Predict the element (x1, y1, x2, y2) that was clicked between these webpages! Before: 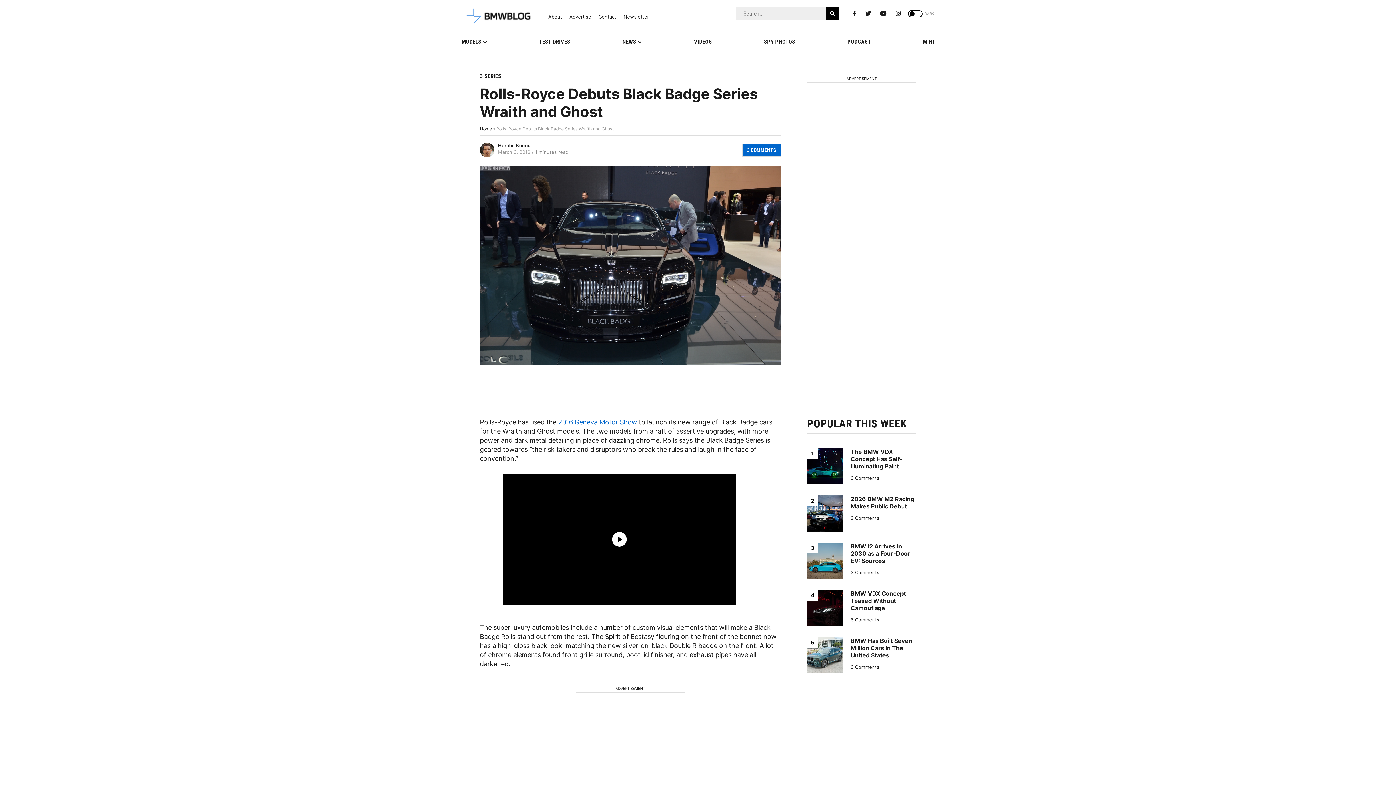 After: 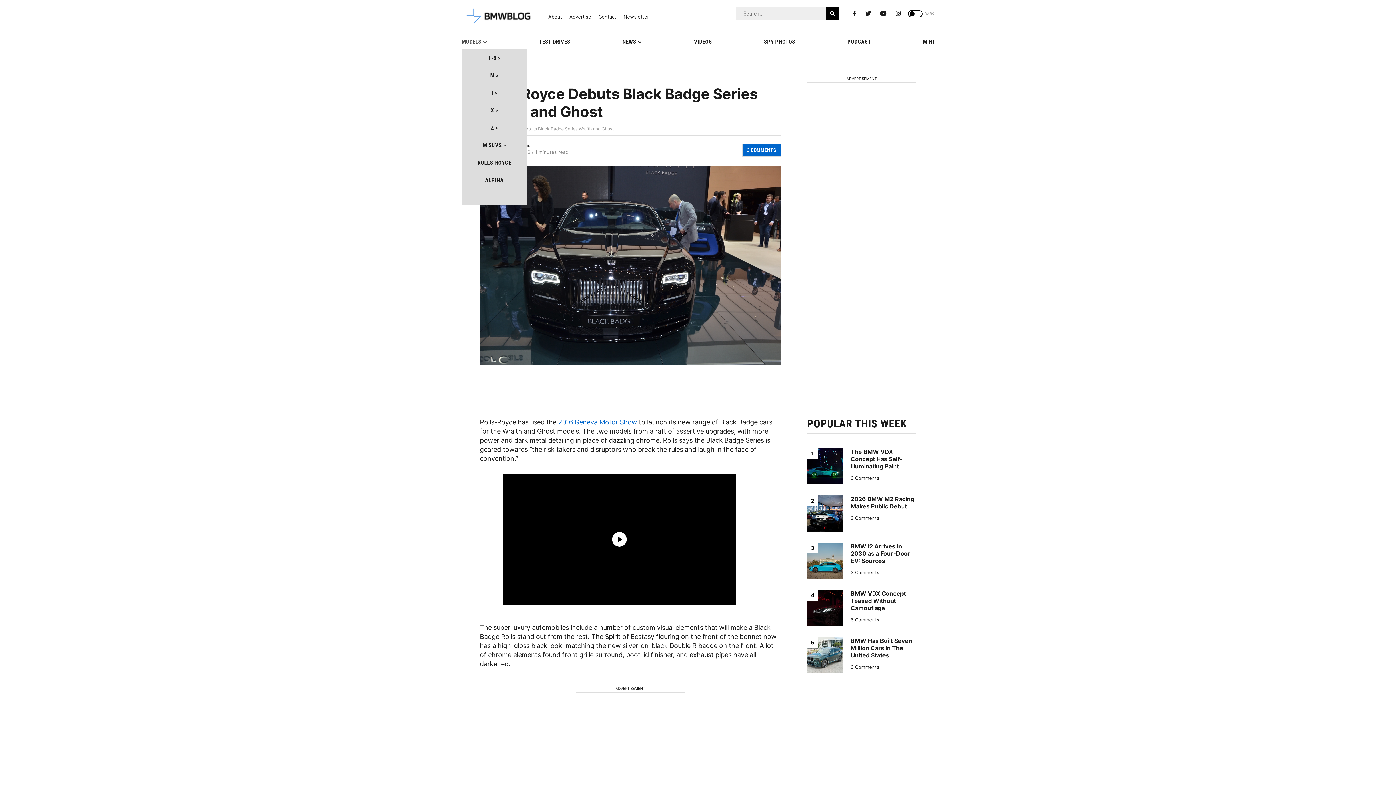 Action: label: MODELS bbox: (461, 33, 487, 50)